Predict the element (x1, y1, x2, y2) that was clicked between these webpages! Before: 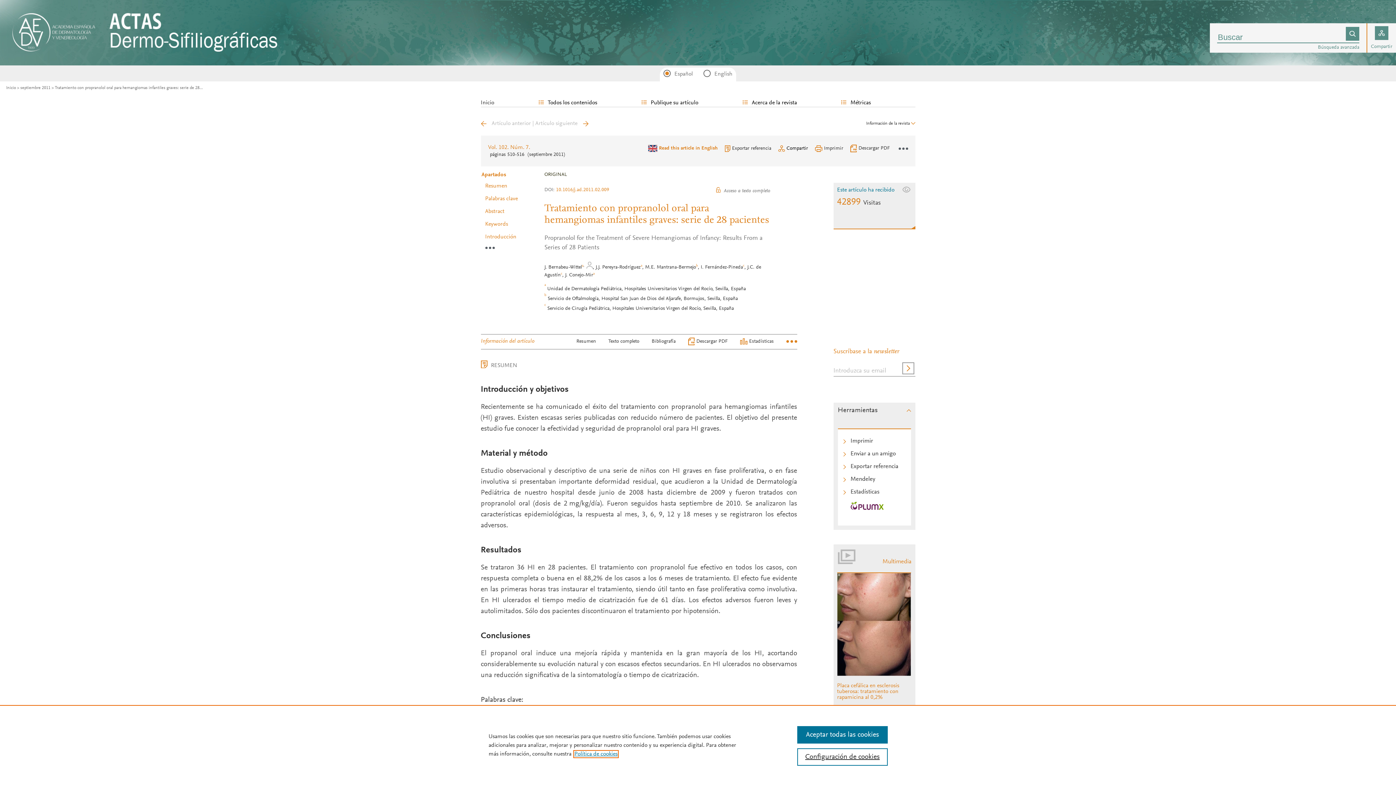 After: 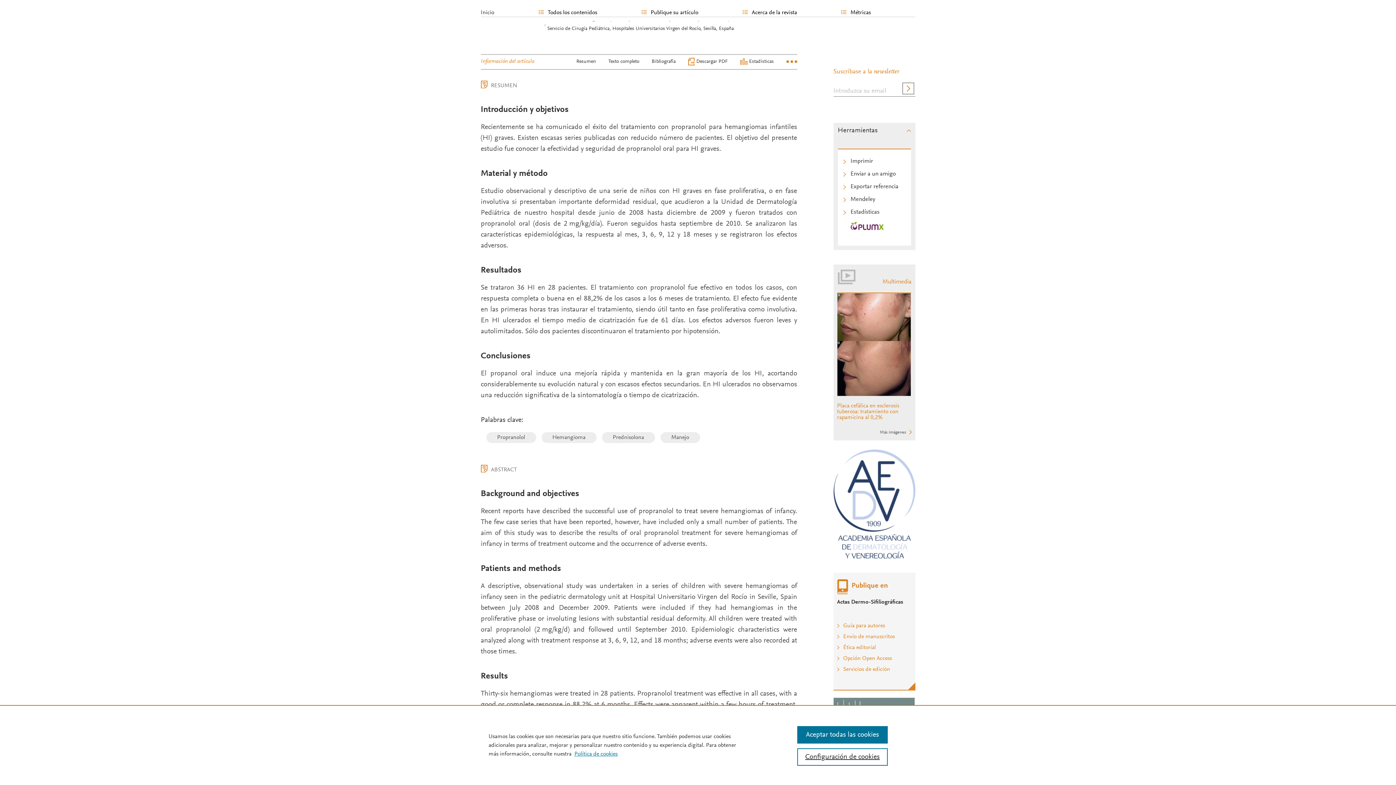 Action: label: a bbox: (640, 265, 642, 270)